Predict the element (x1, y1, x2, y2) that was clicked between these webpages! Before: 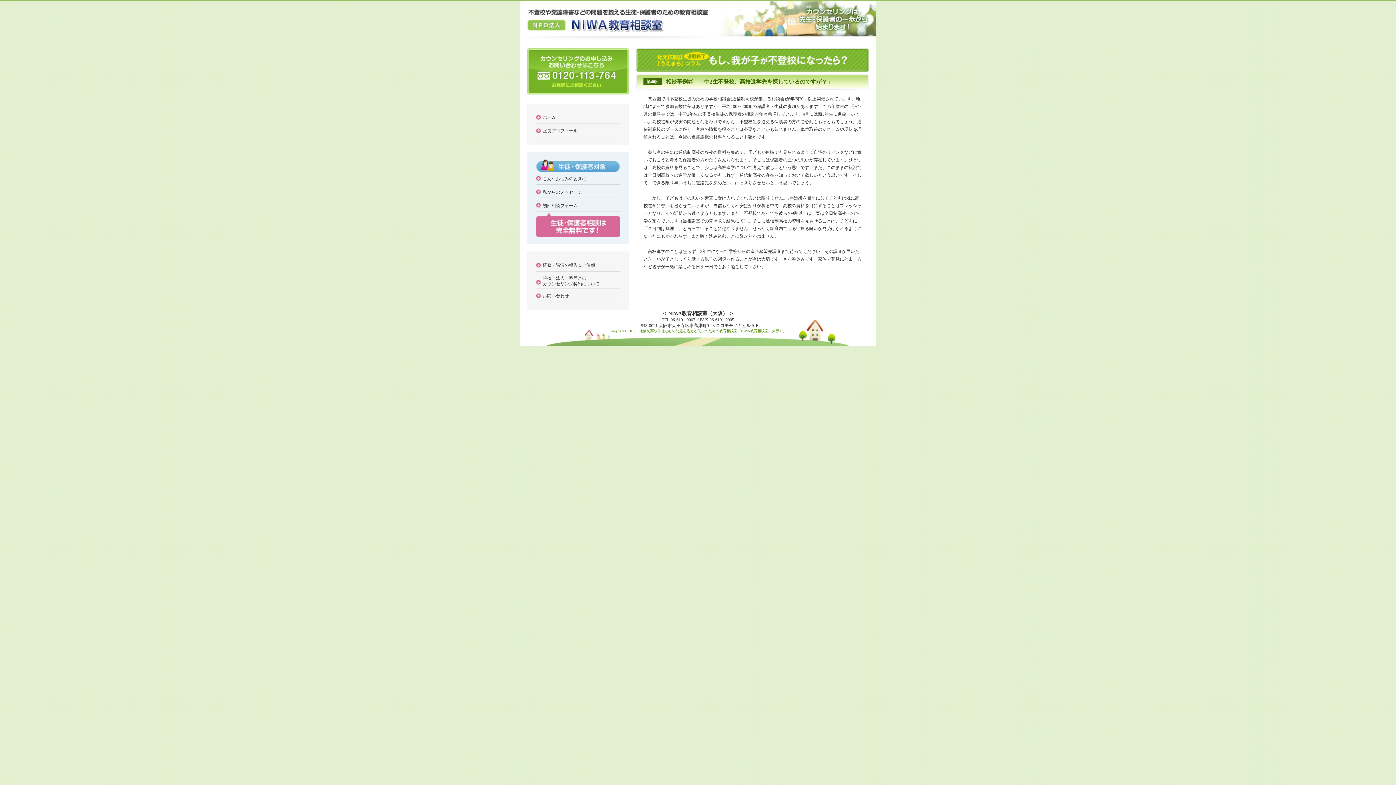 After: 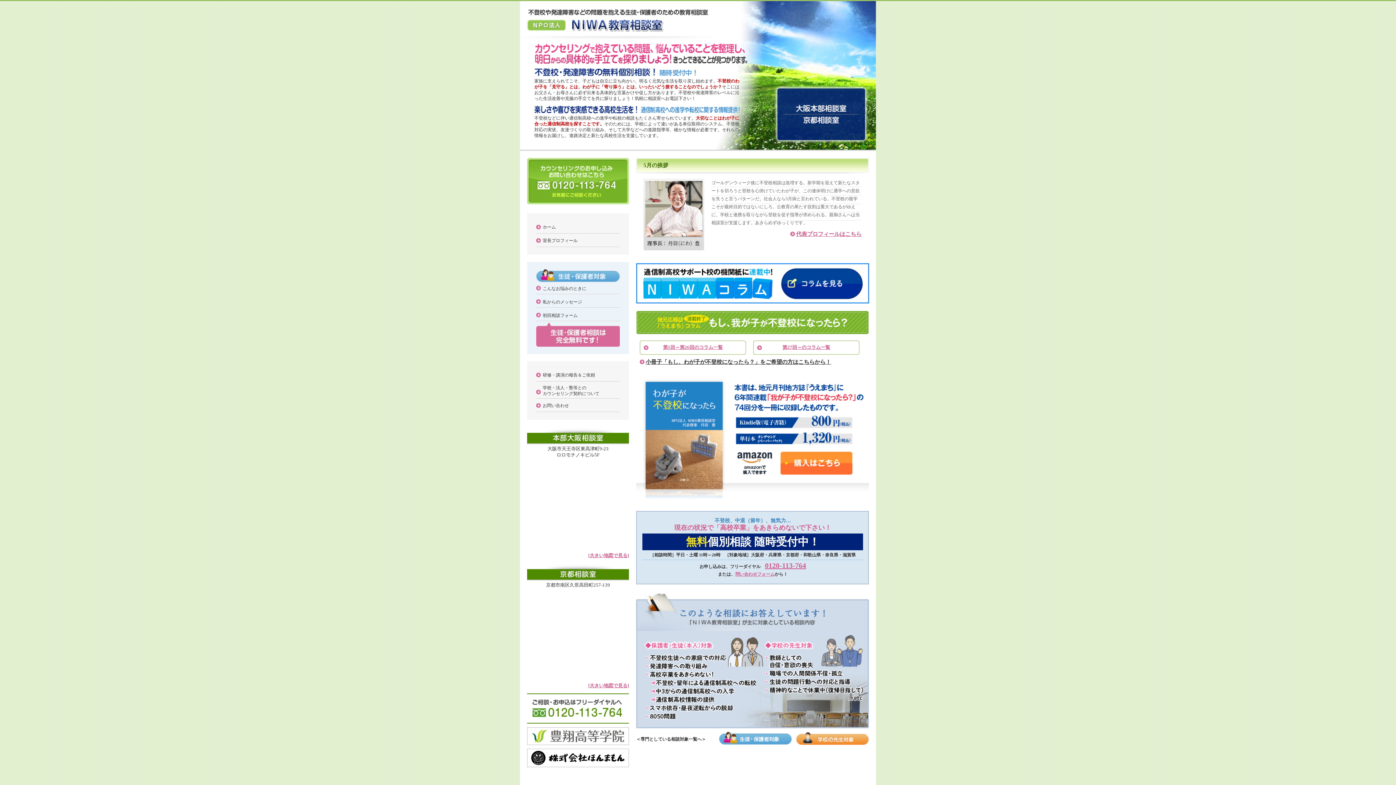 Action: label: NPO法人 NIWA教育相談室 bbox: (527, 18, 683, 31)